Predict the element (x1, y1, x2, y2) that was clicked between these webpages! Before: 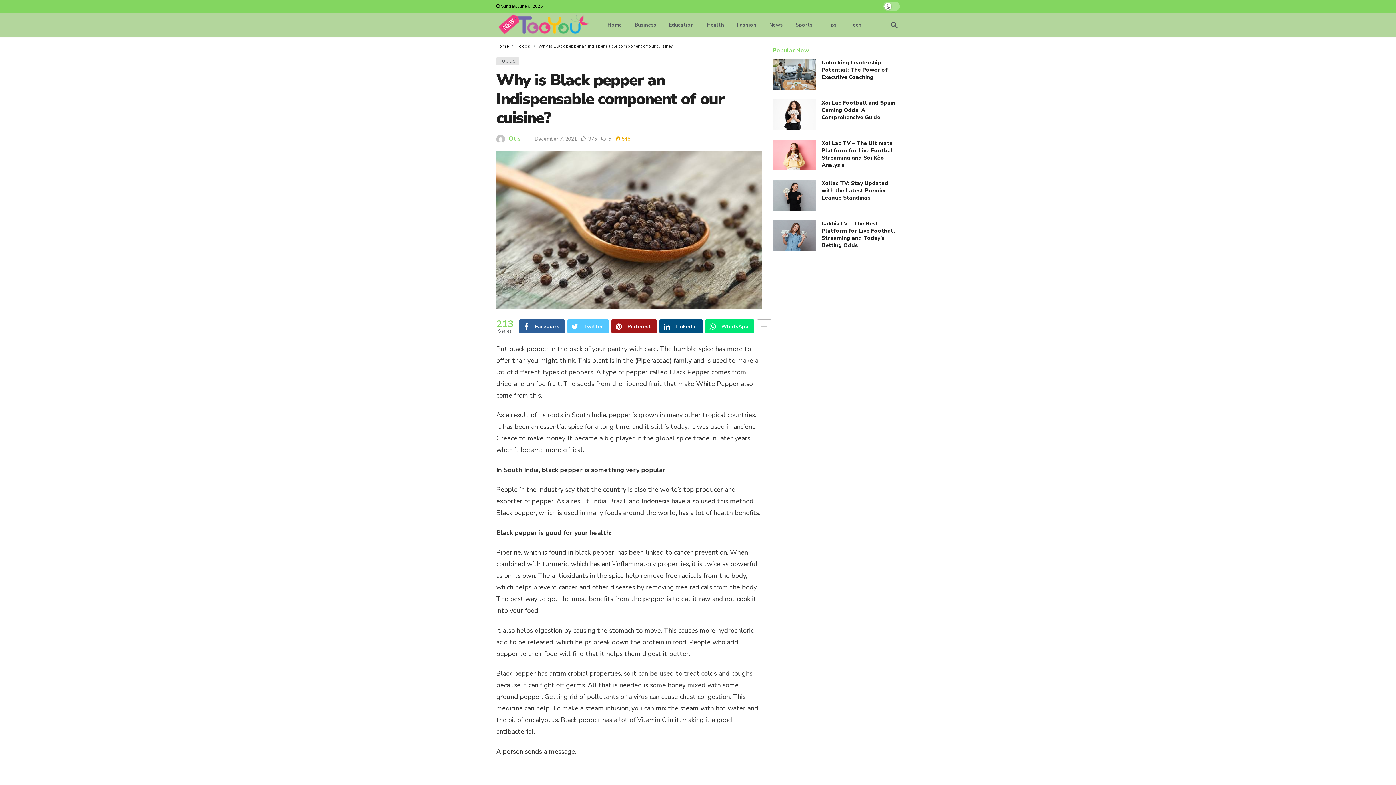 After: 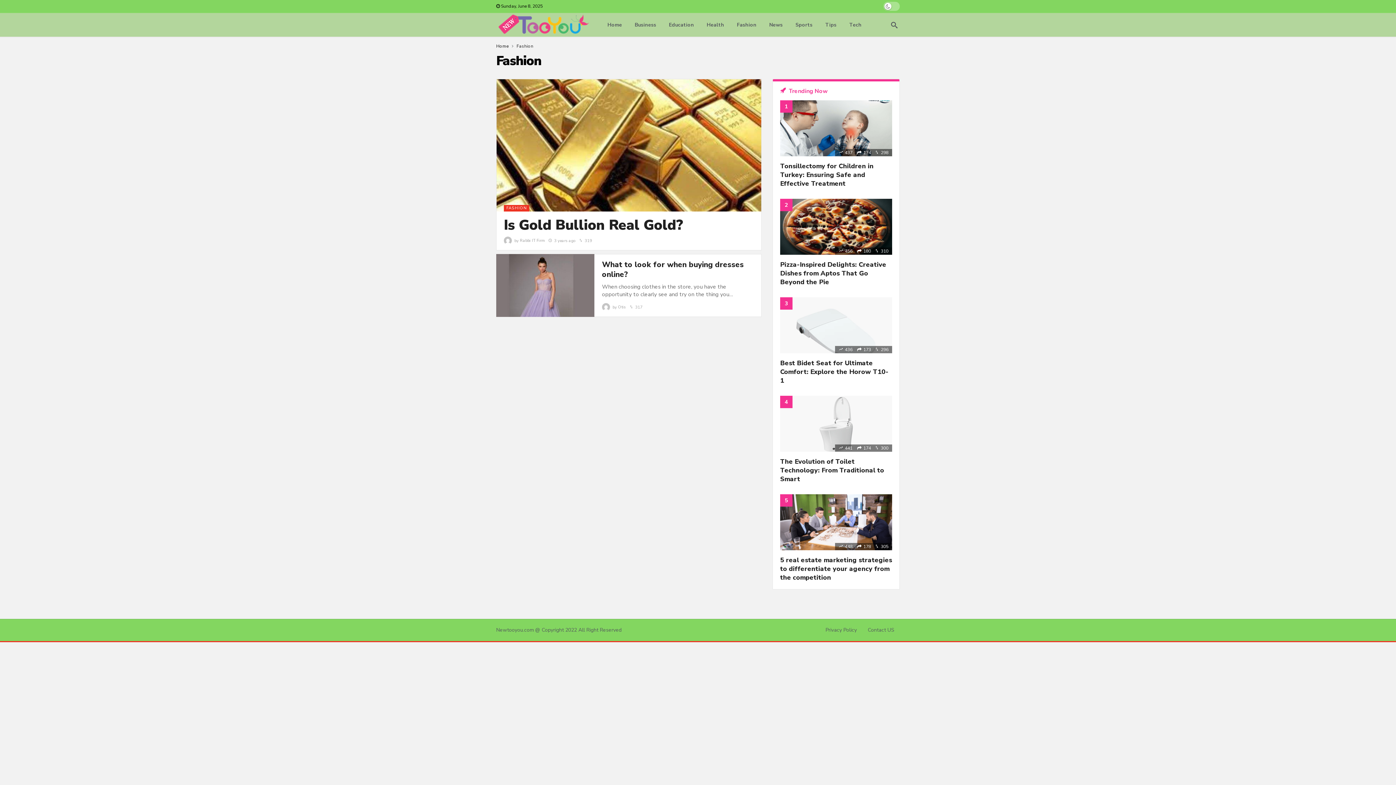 Action: label: Fashion bbox: (731, 14, 762, 35)